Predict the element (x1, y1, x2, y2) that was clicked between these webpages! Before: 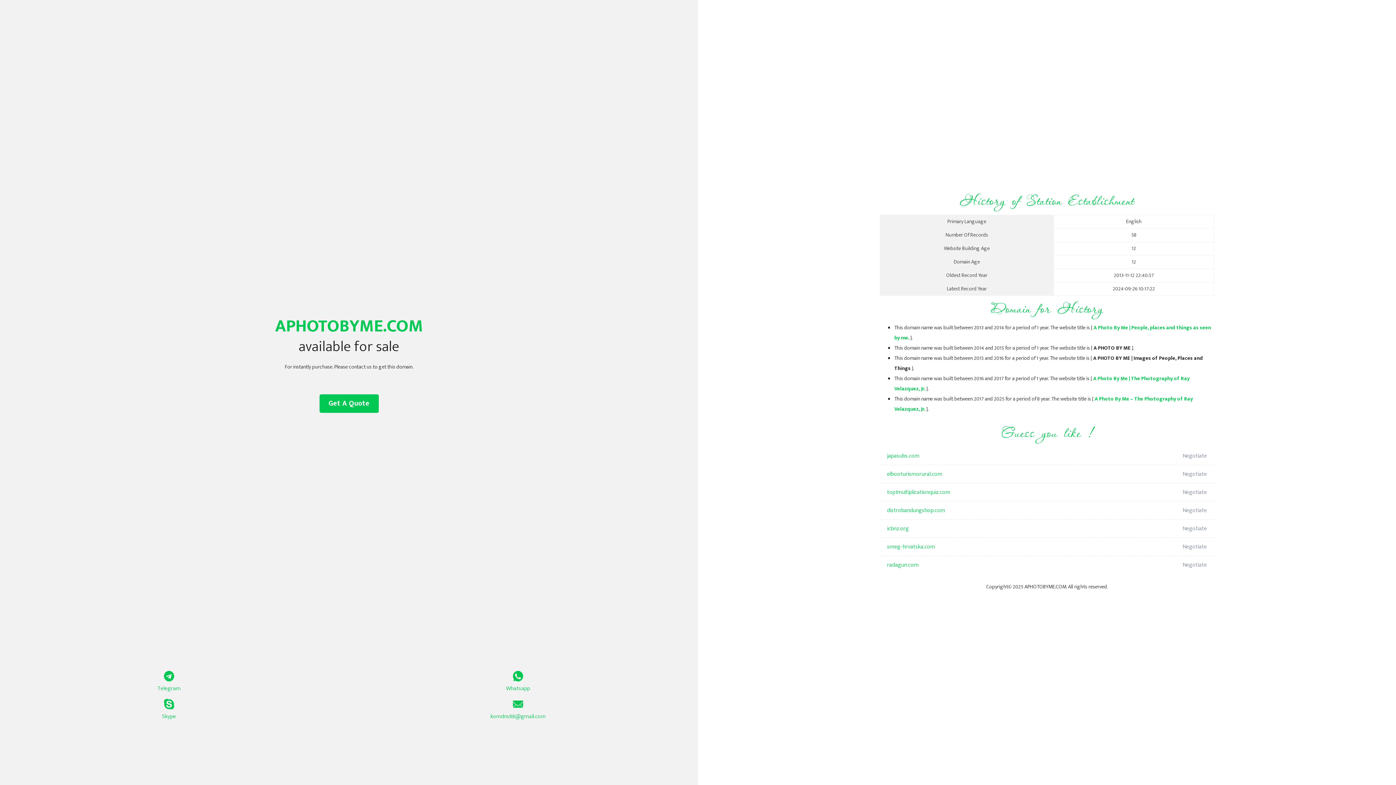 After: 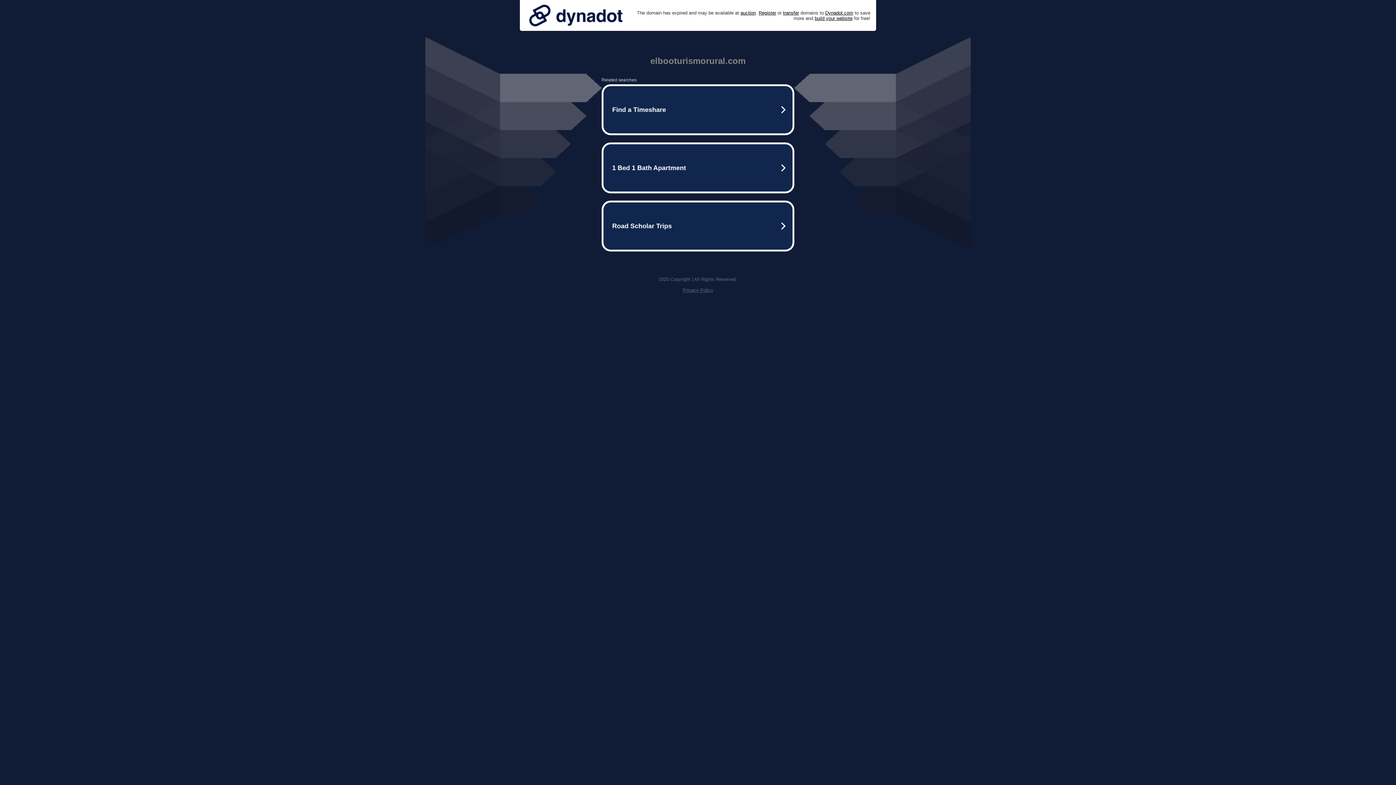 Action: bbox: (887, 465, 1098, 483) label: elbooturismorural.com